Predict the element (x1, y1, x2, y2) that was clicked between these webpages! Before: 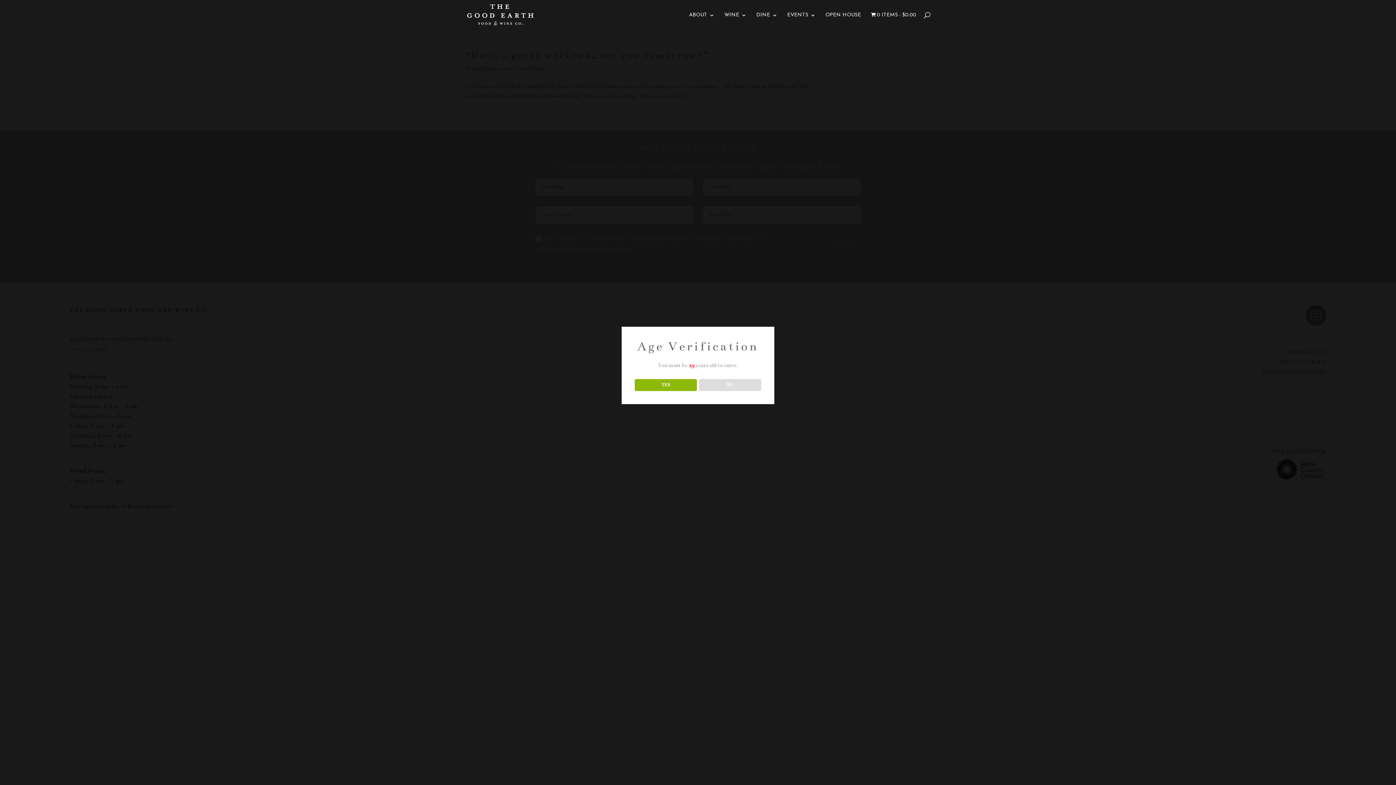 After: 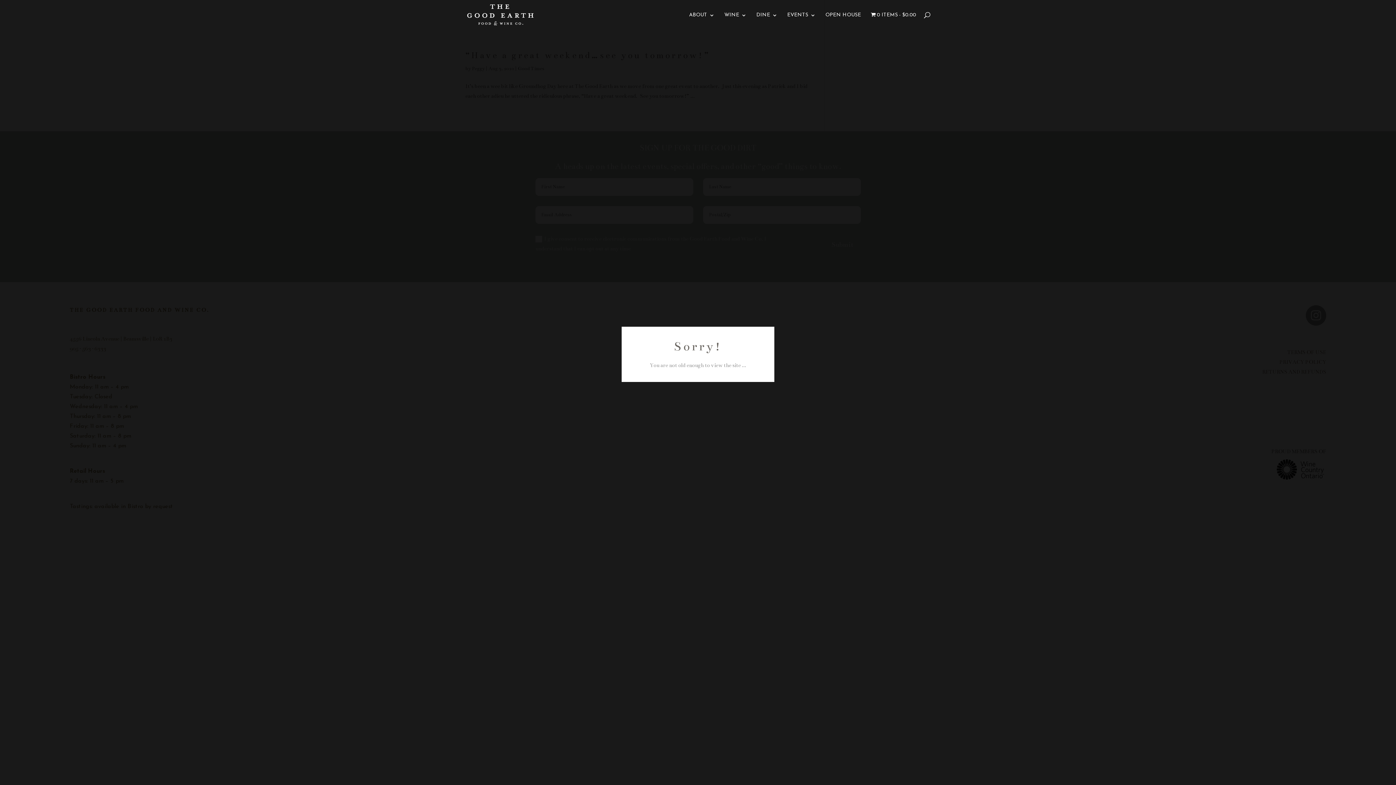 Action: label: NO bbox: (699, 379, 761, 391)